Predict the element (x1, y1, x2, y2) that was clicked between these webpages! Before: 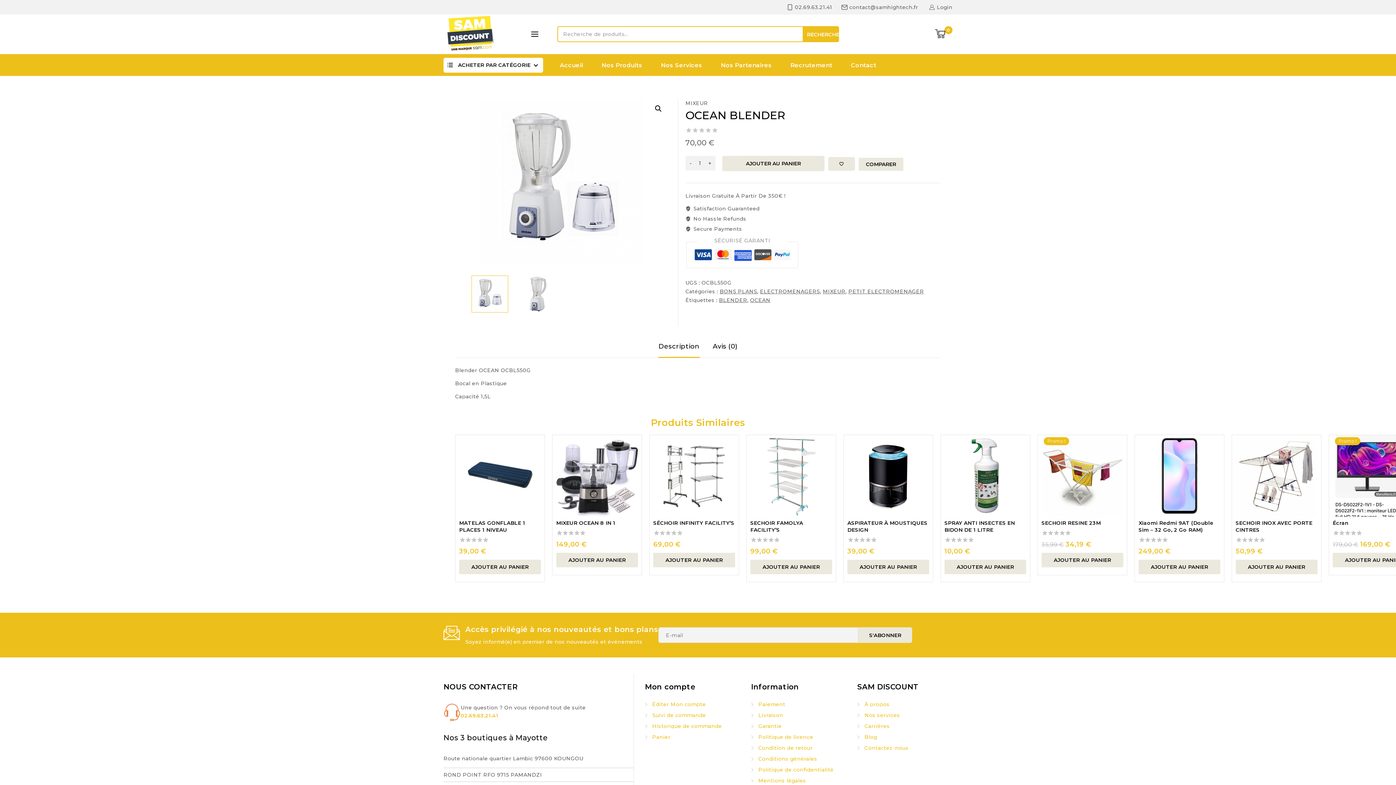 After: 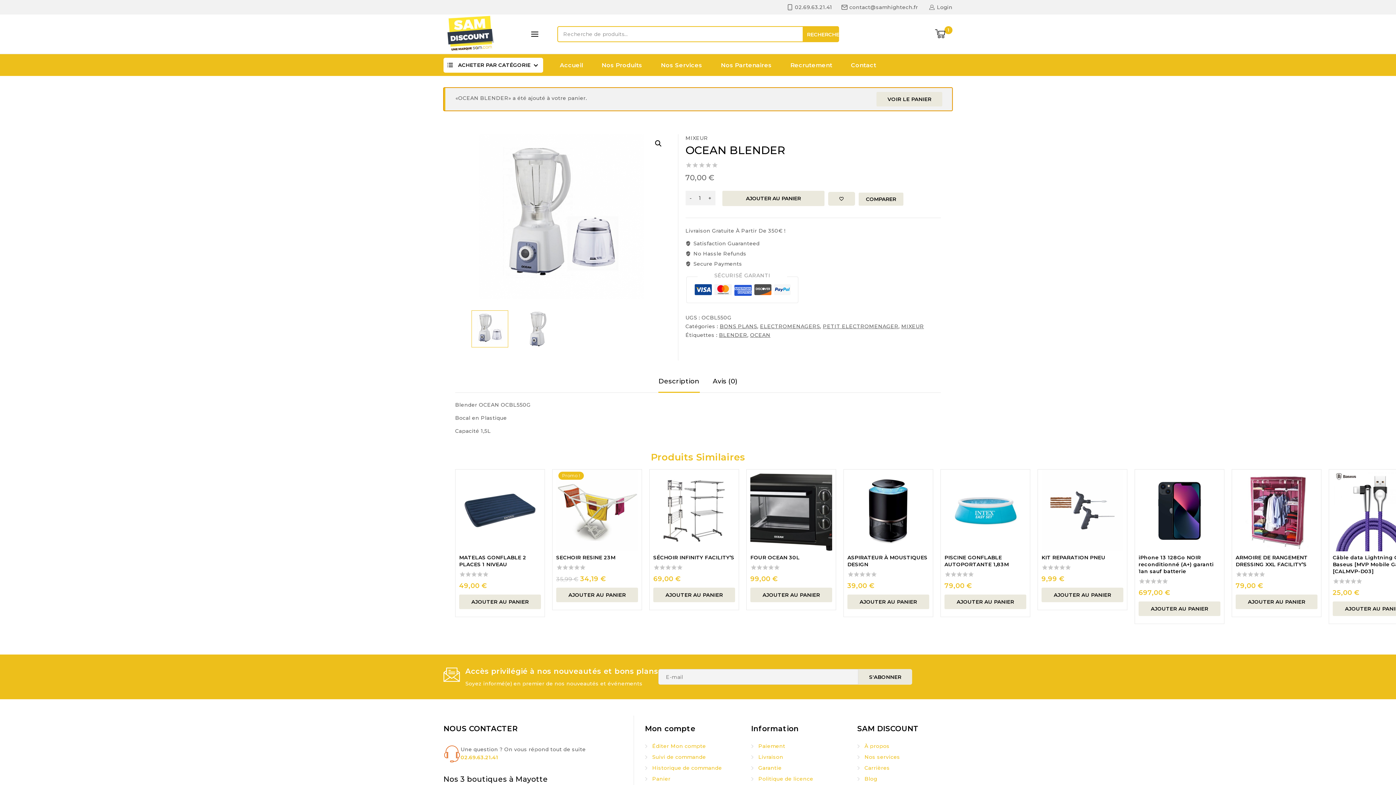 Action: bbox: (722, 156, 824, 171) label: AJOUTER AU PANIER